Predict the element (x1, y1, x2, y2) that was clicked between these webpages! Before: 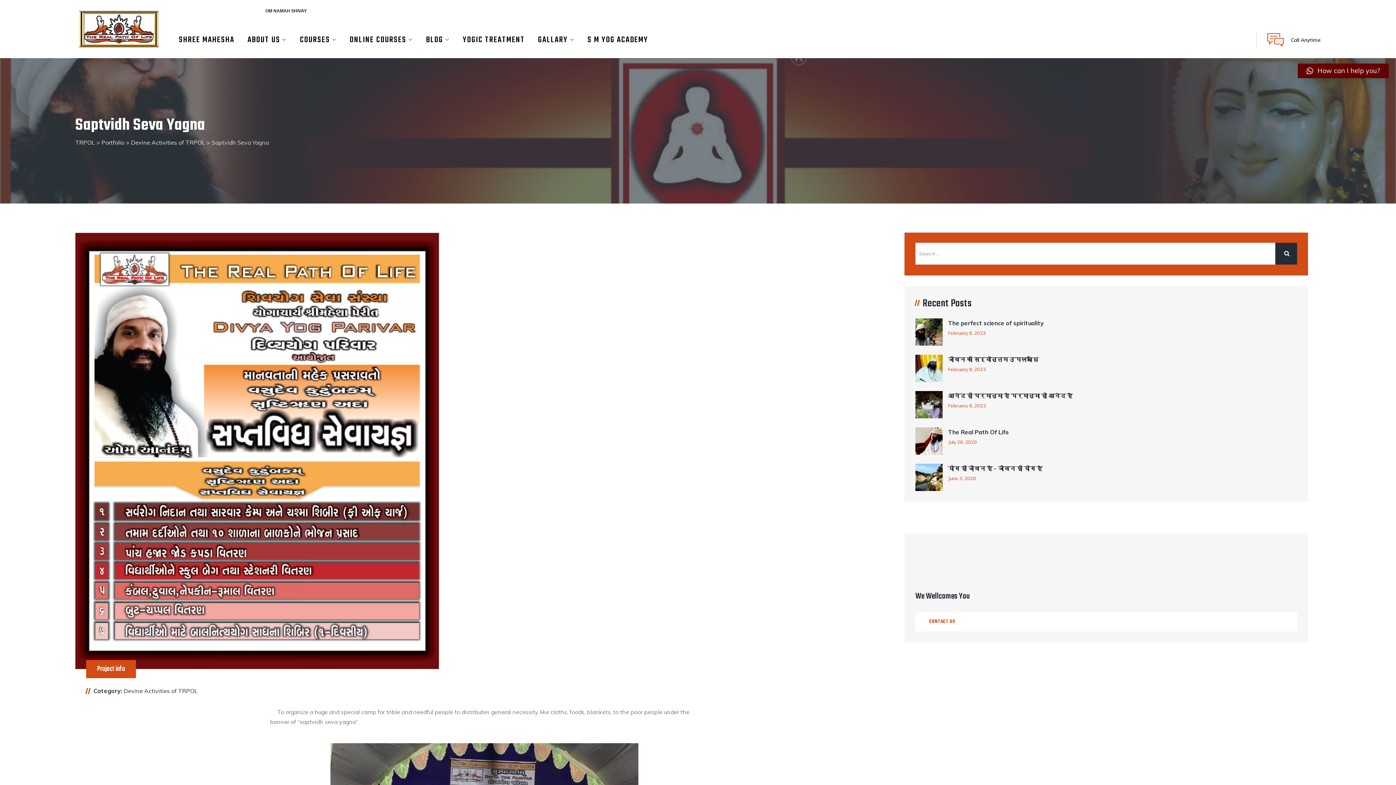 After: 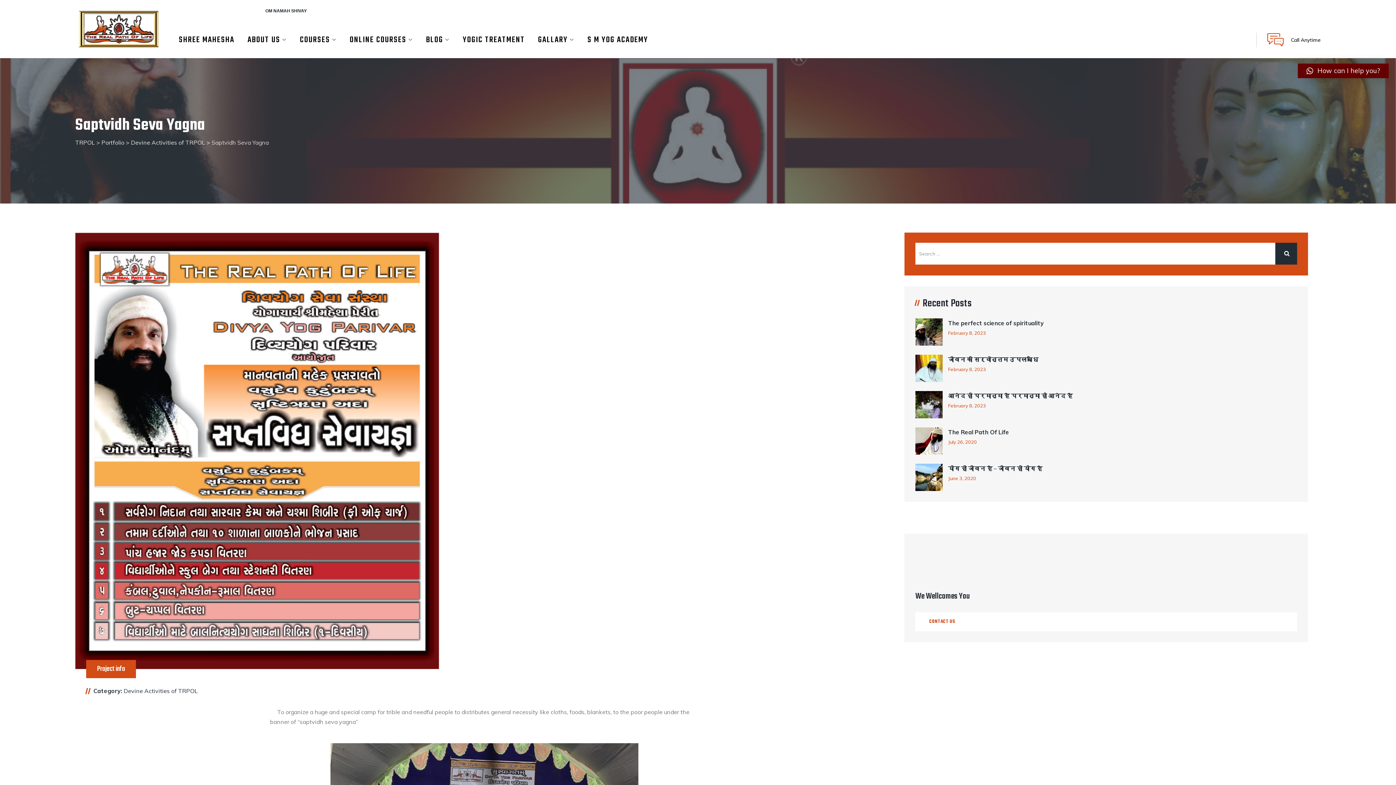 Action: bbox: (1298, 63, 1389, 78) label: How can I help you?